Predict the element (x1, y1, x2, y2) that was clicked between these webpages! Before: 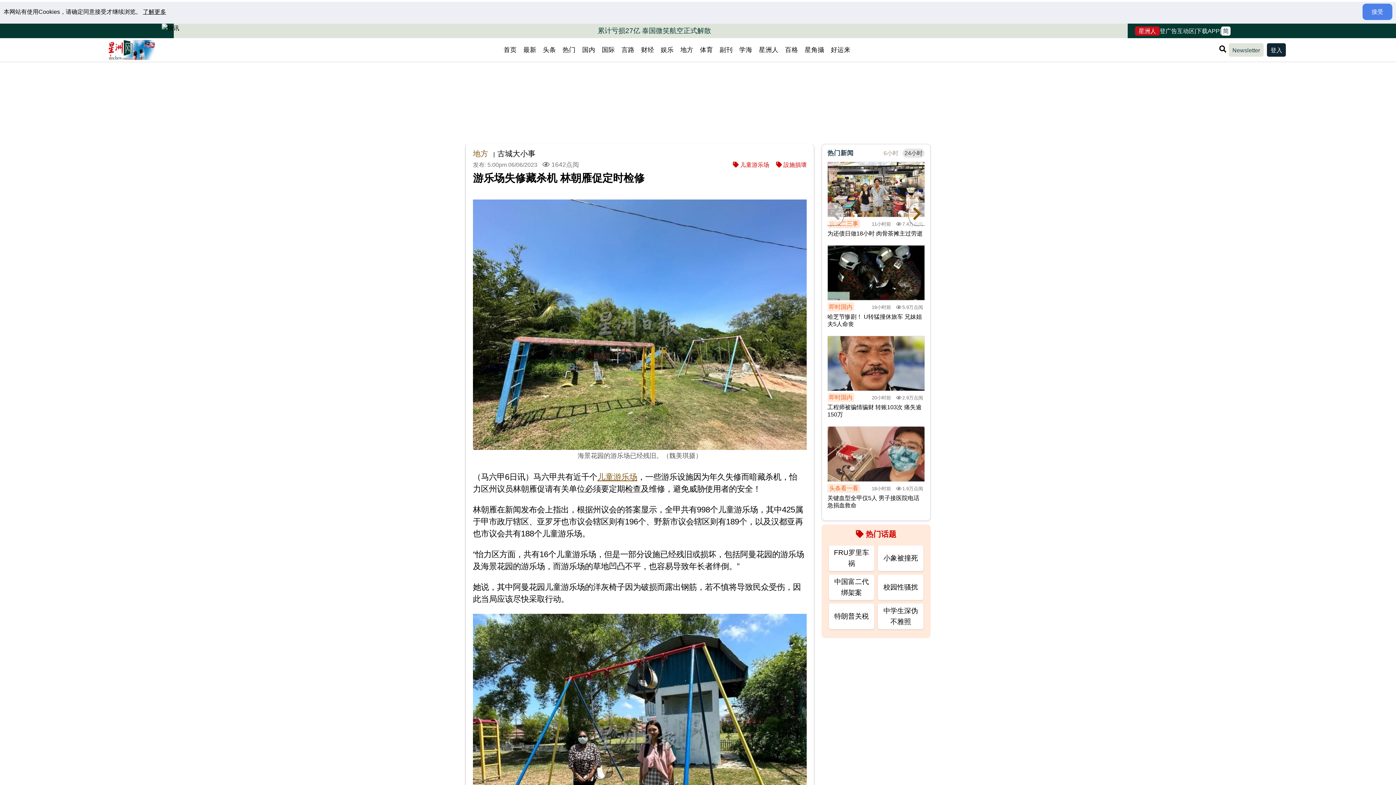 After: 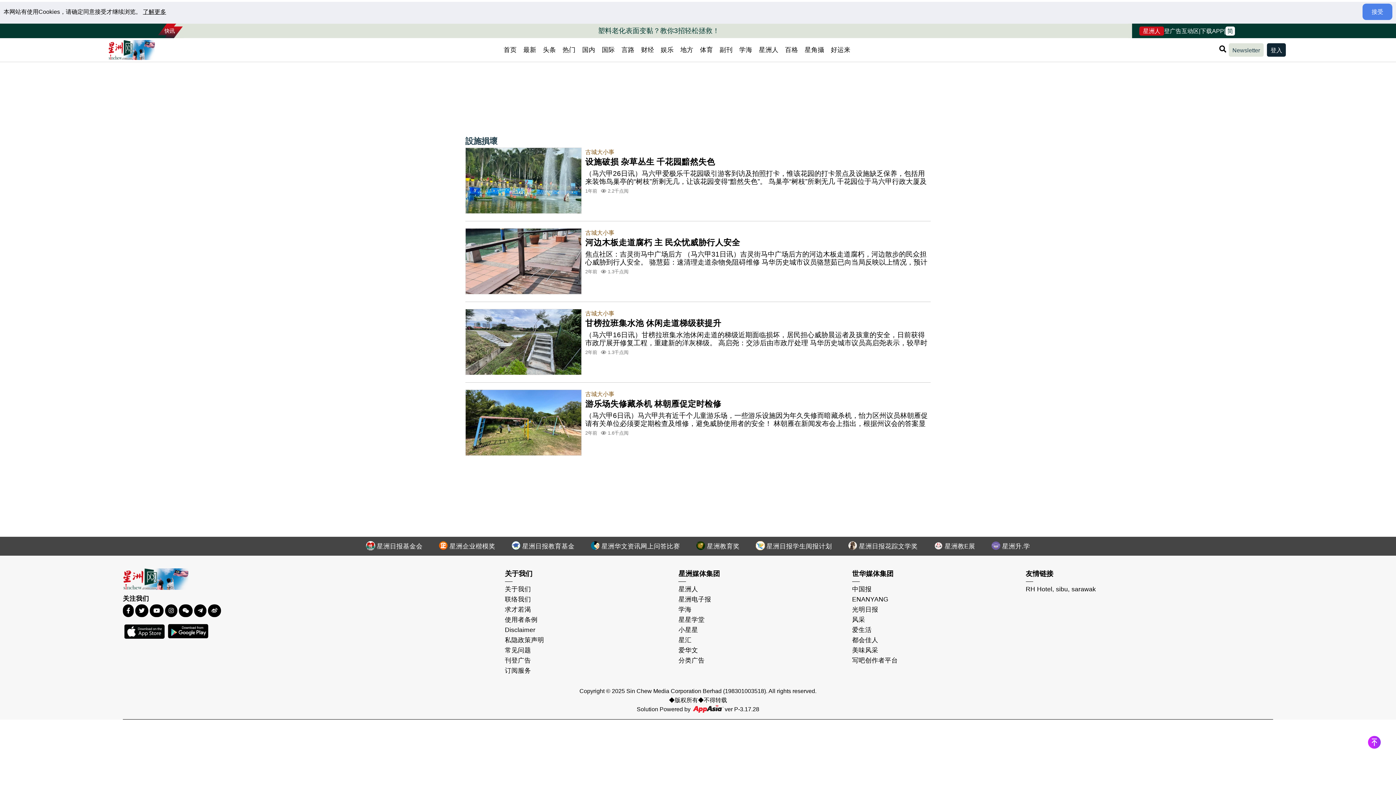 Action: bbox: (774, 161, 806, 167) label:  設施損壞